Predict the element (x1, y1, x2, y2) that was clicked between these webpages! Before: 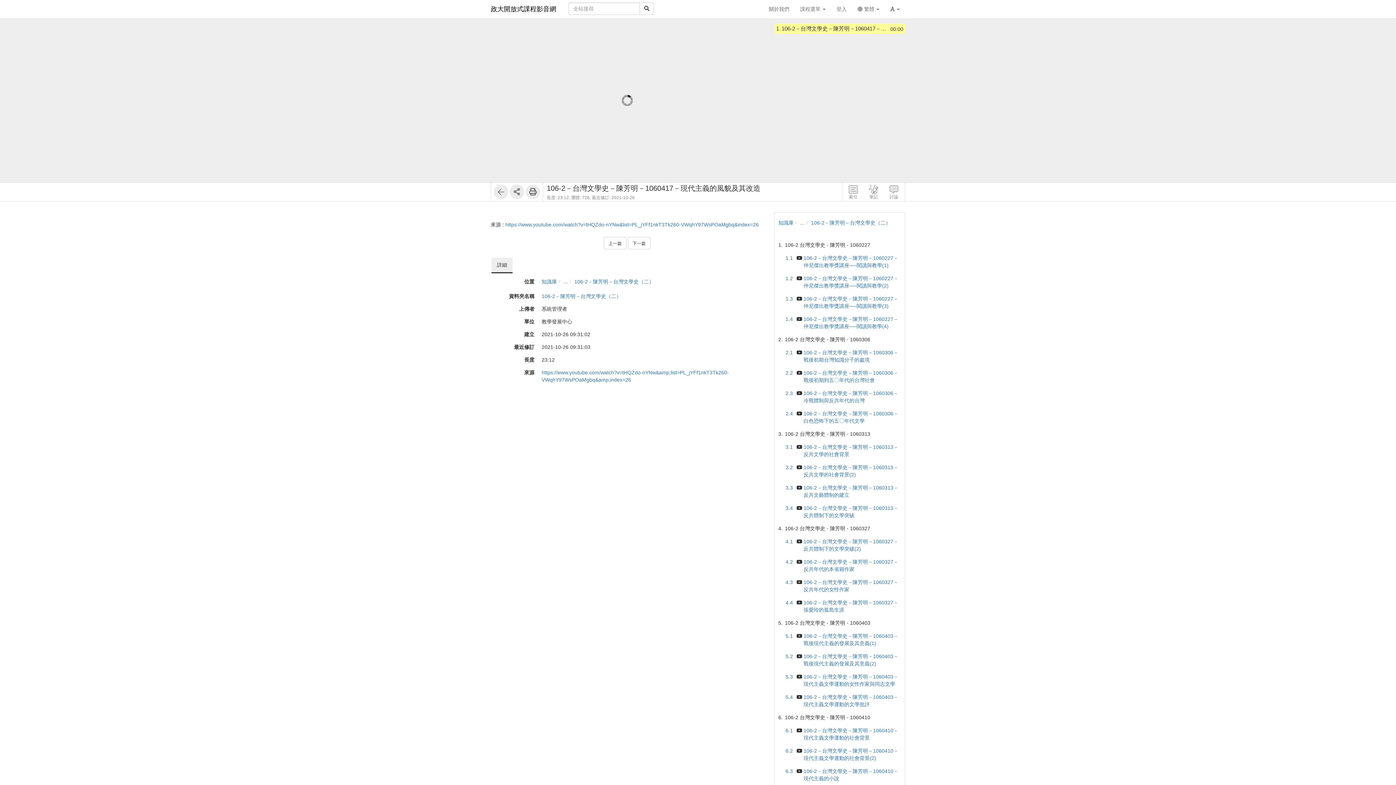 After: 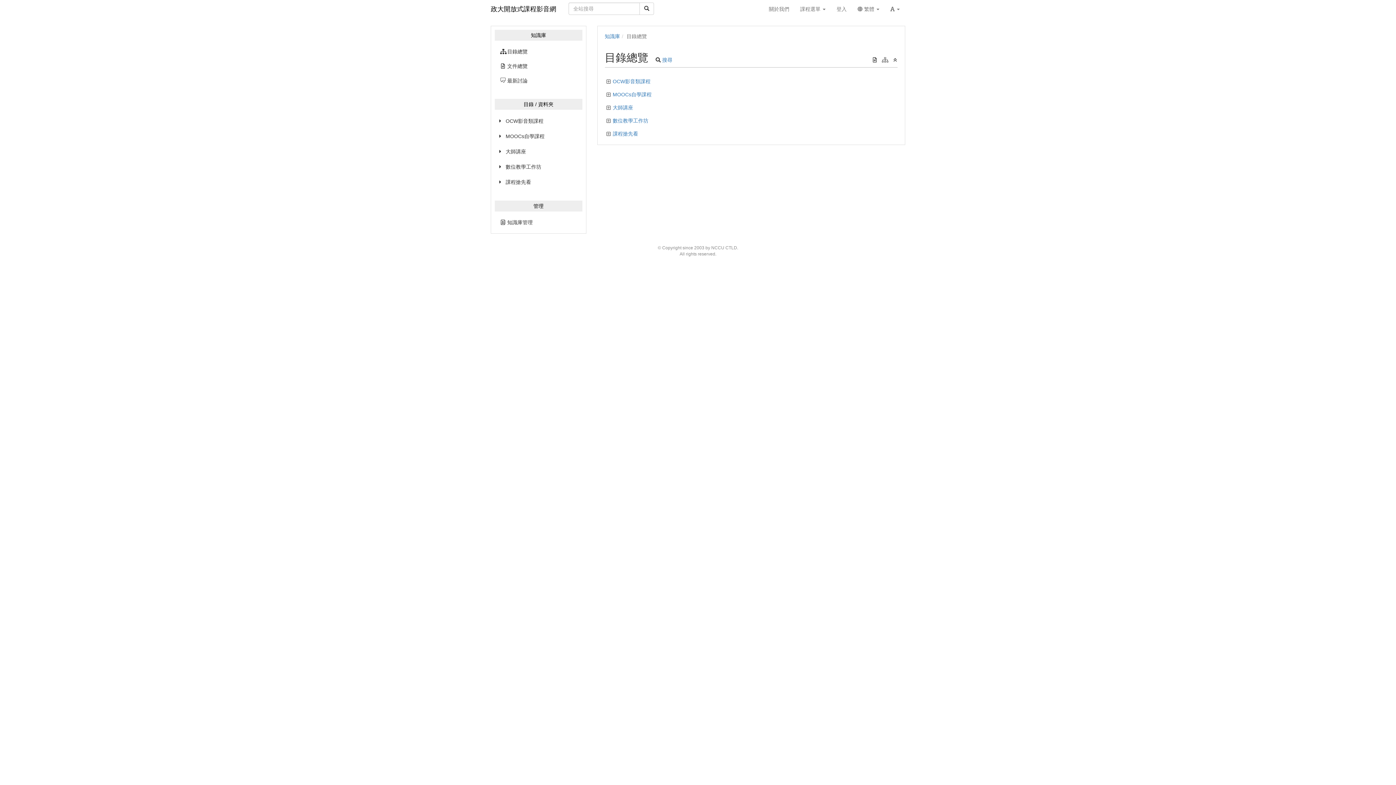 Action: bbox: (800, 219, 804, 225) label: ...